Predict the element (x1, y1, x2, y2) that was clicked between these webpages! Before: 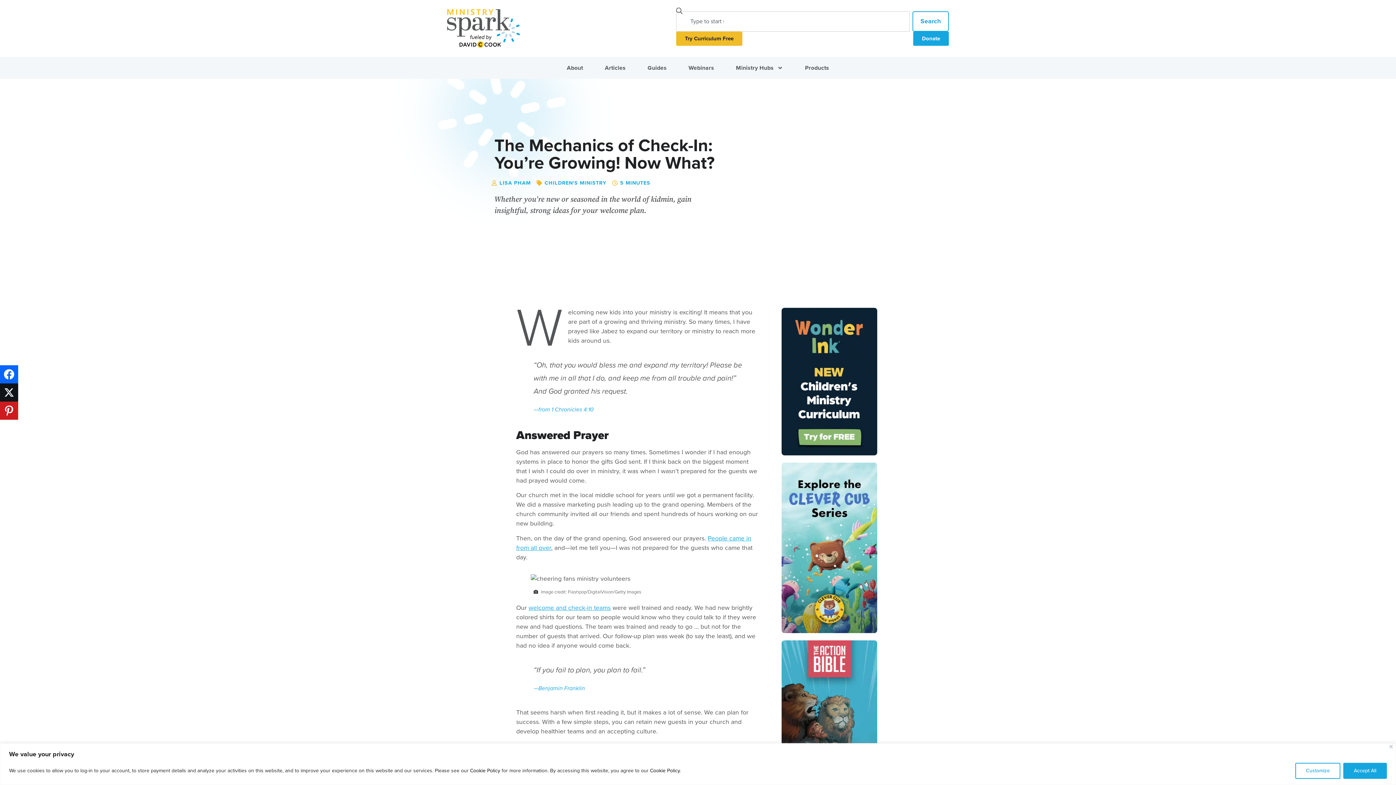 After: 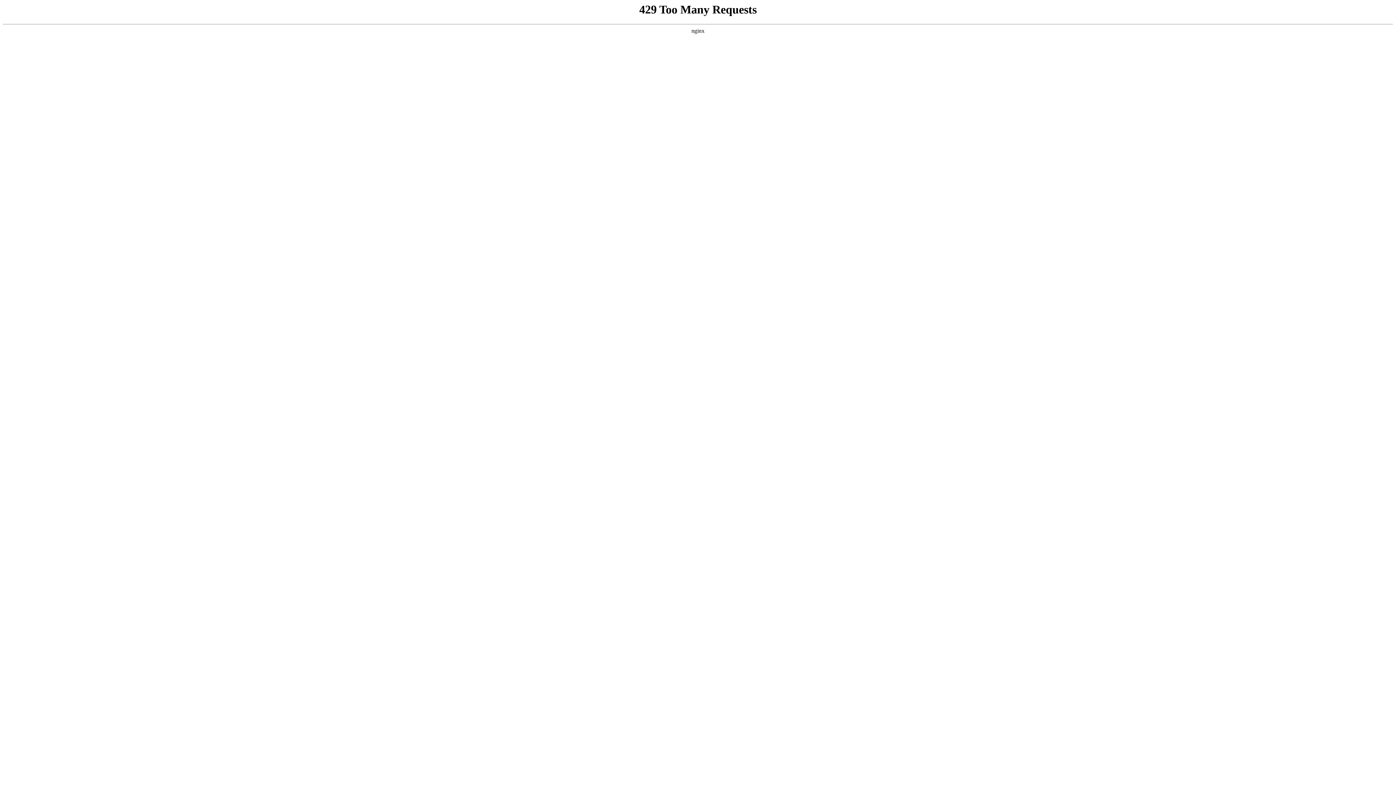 Action: bbox: (912, 11, 949, 31) label: Search